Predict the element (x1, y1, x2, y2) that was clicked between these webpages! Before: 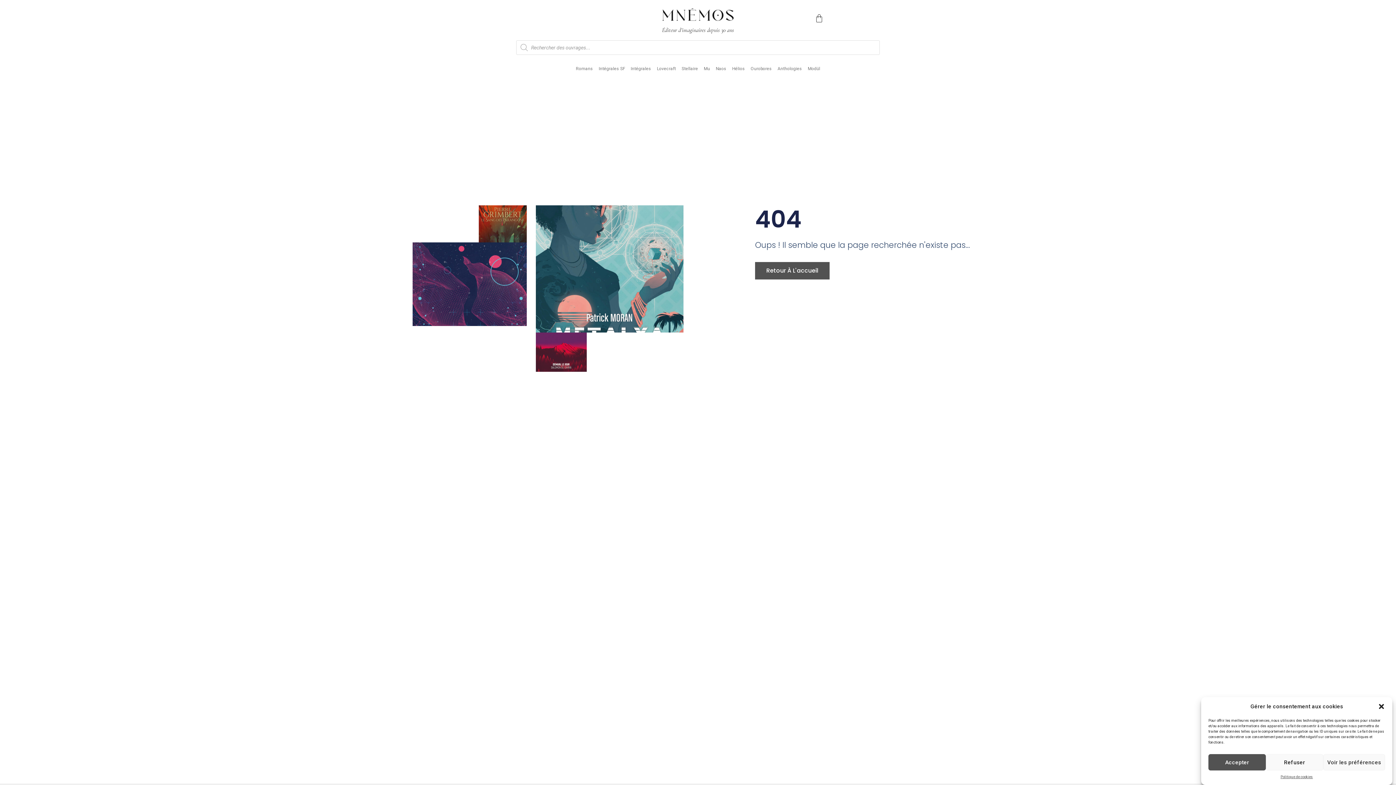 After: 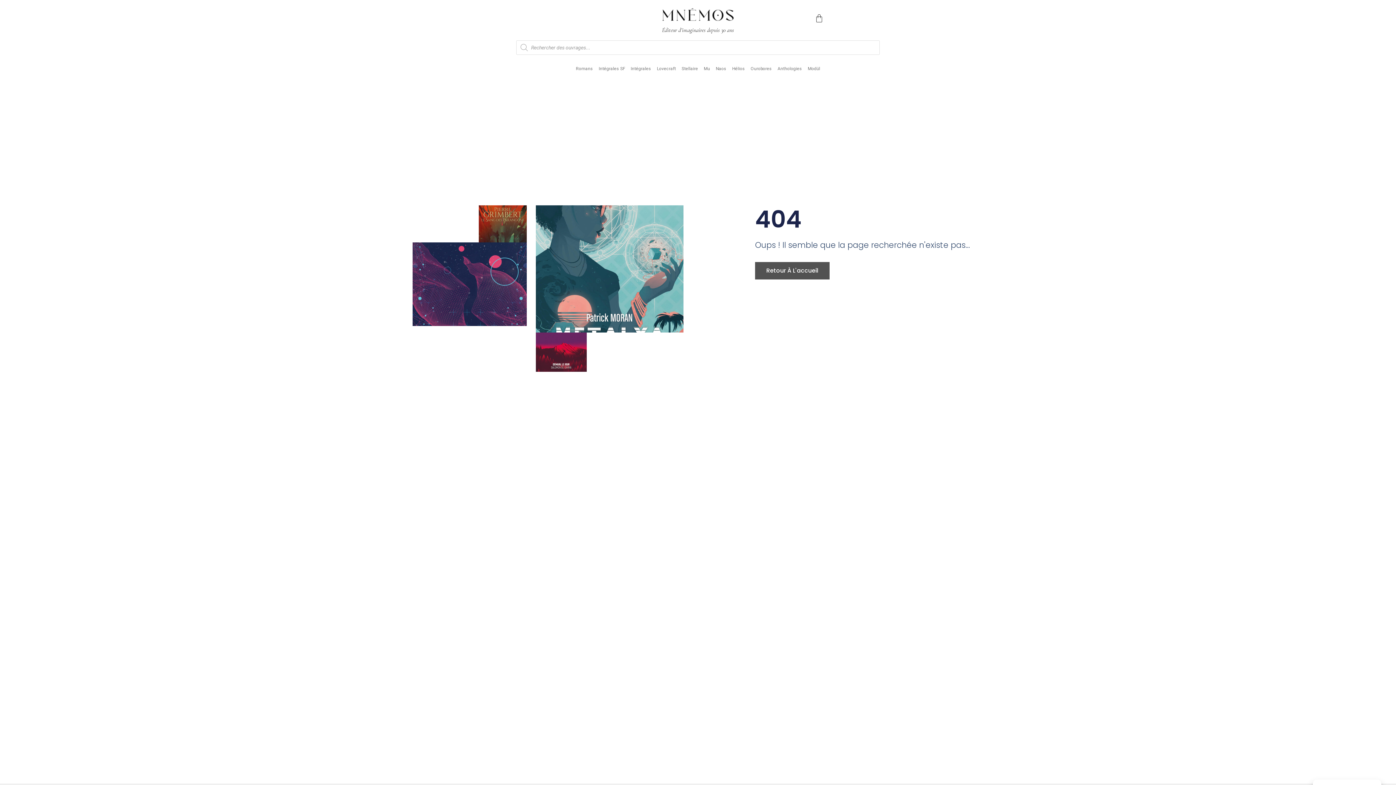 Action: label: Accepter bbox: (1208, 754, 1266, 770)